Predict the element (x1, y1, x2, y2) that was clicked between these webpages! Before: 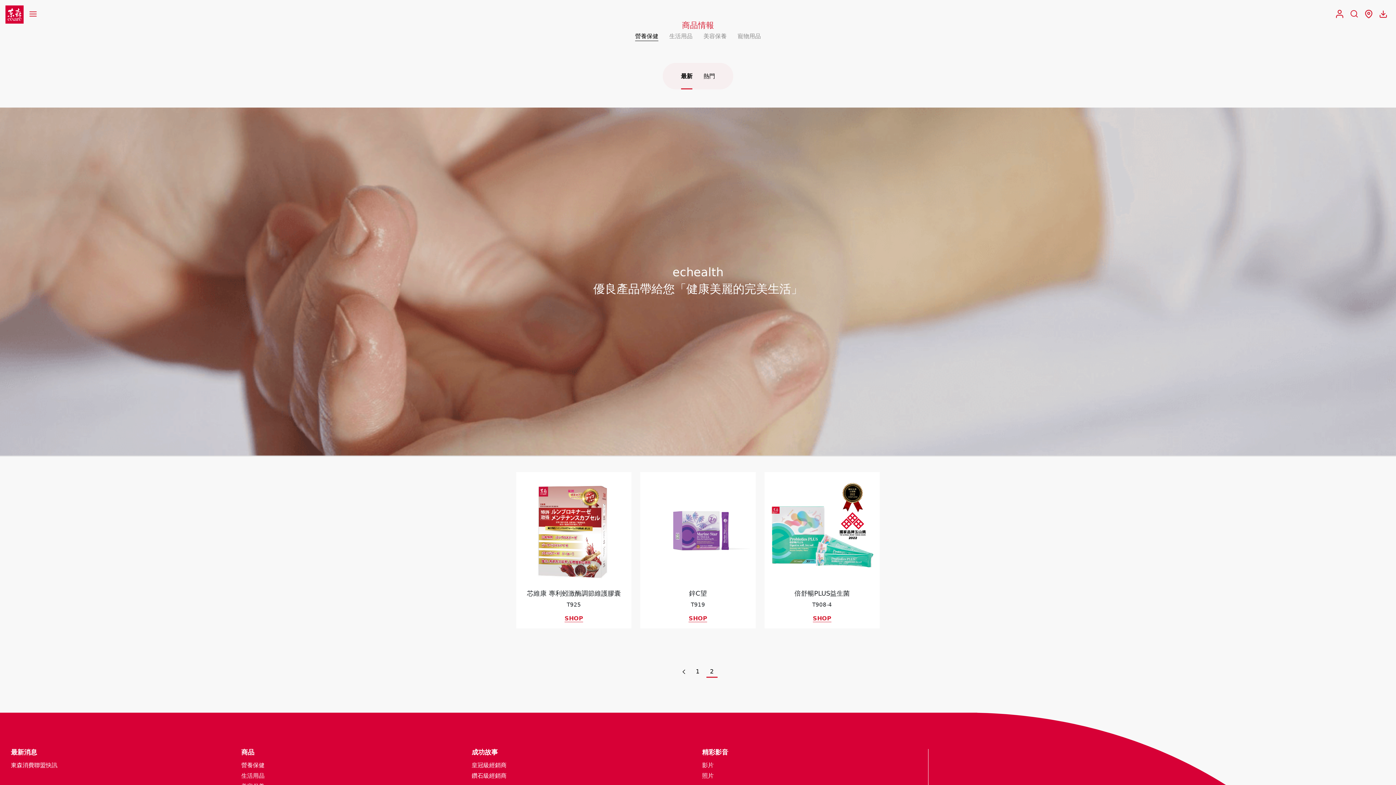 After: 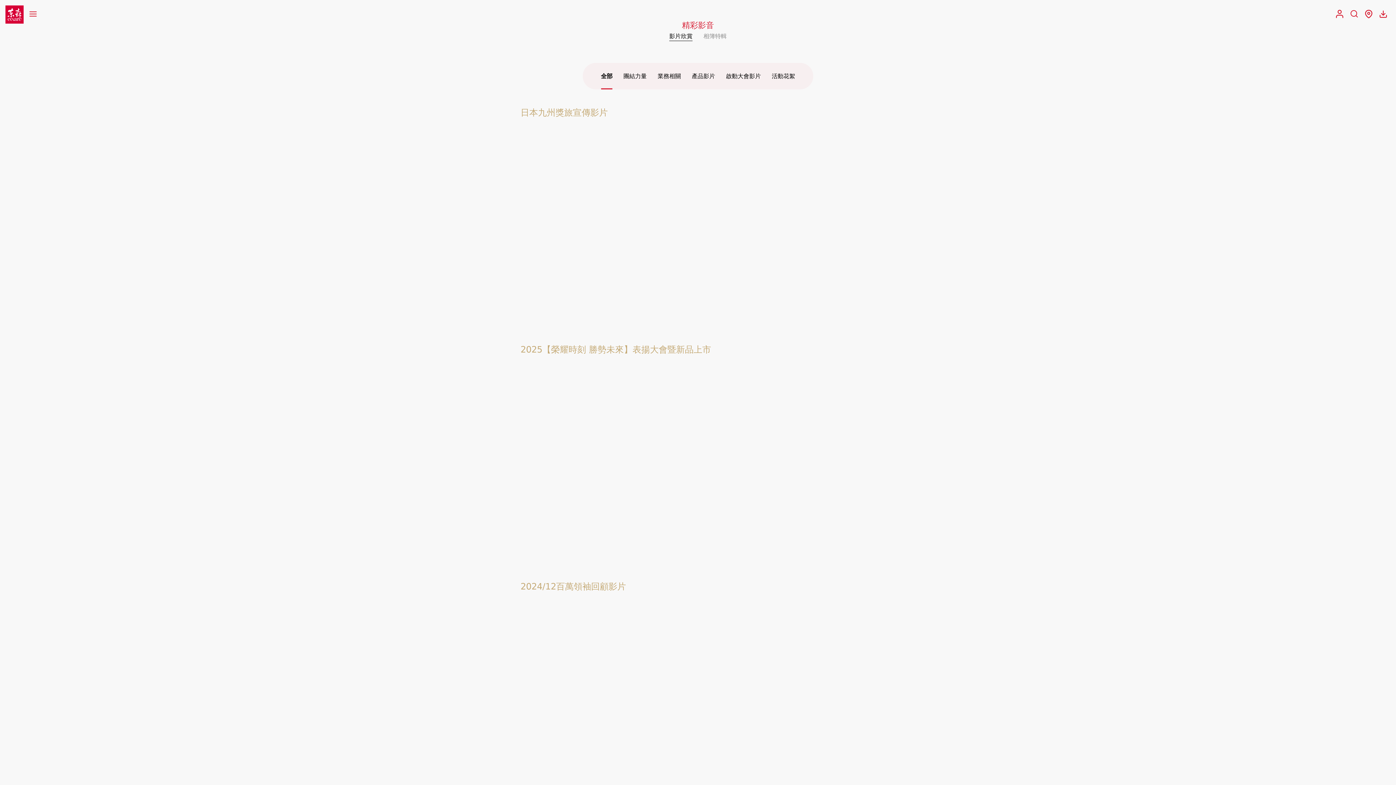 Action: label: 影片 bbox: (702, 762, 713, 769)